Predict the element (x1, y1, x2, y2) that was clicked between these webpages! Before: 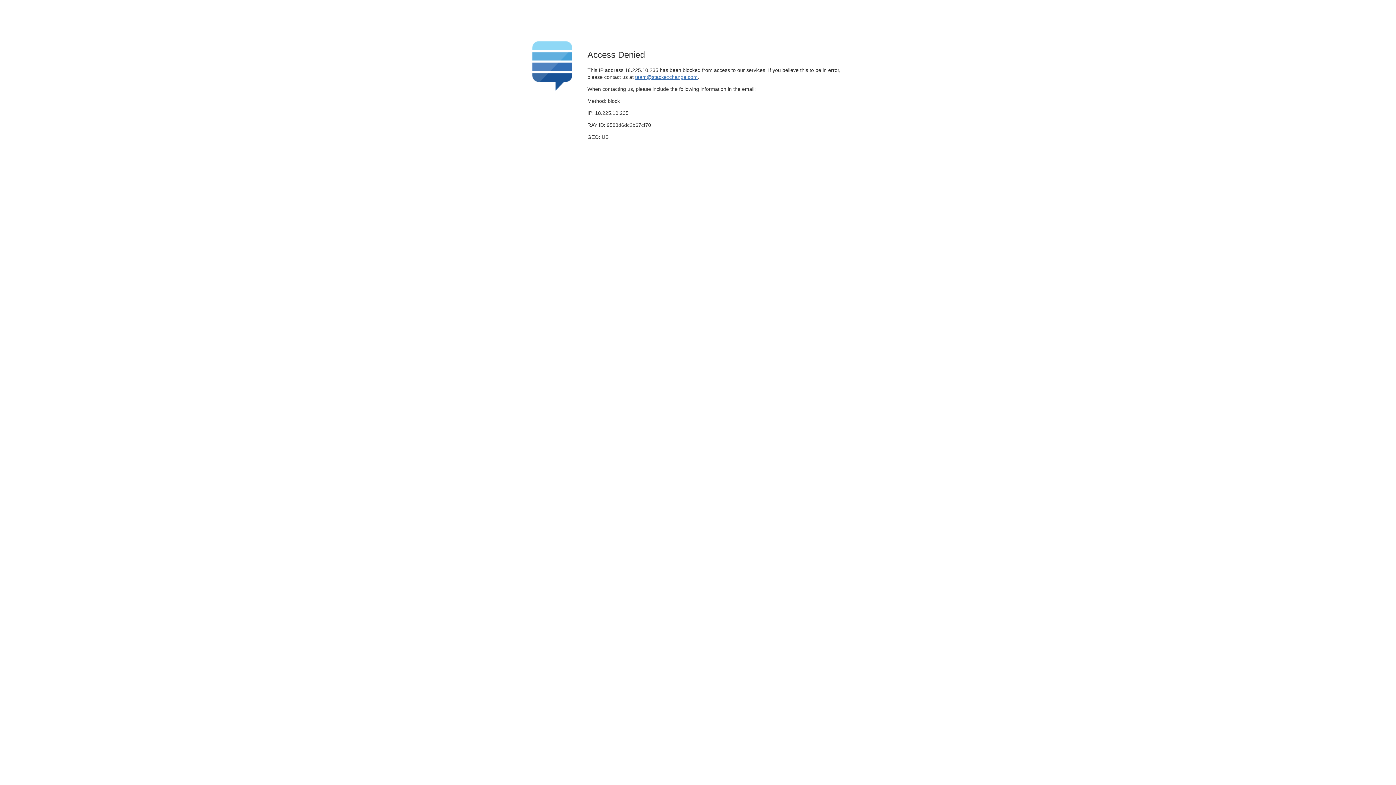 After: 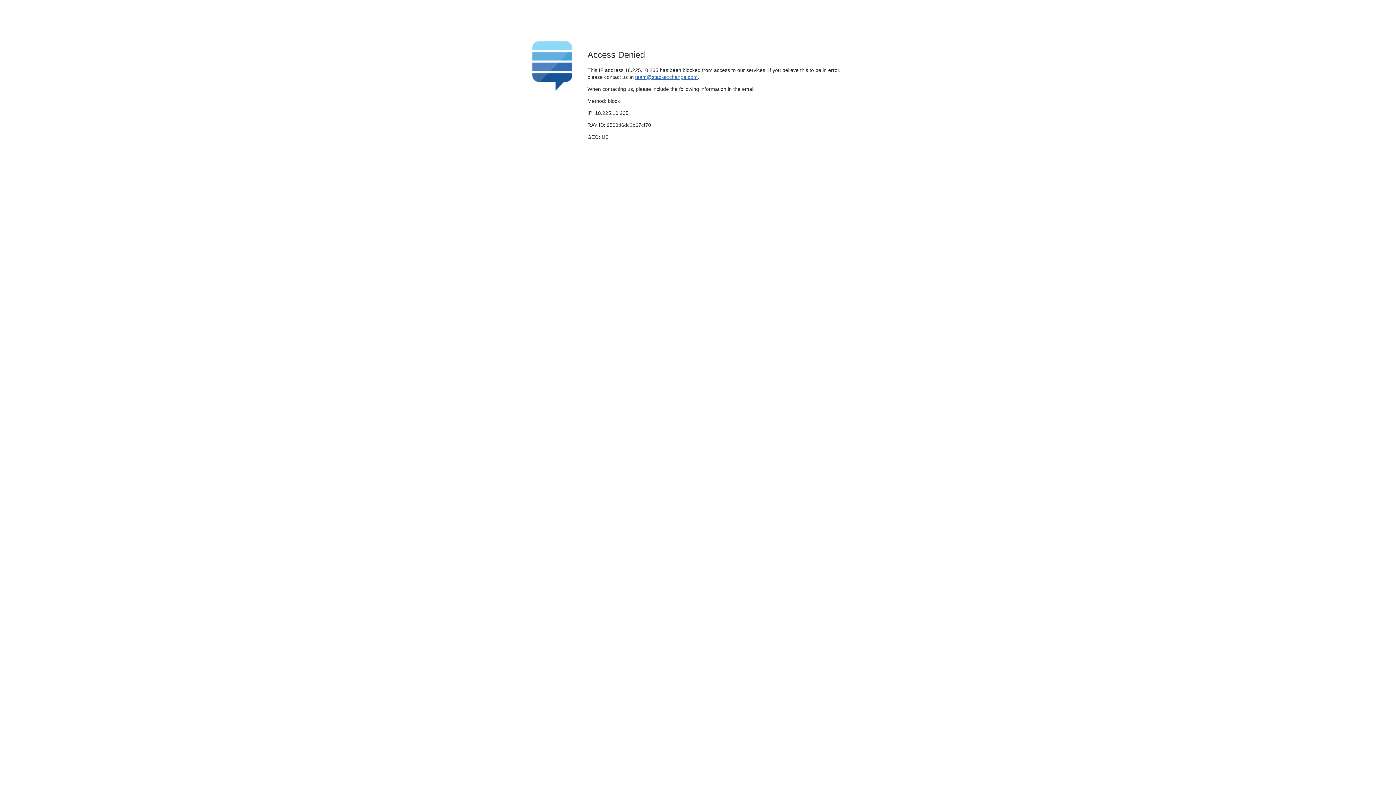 Action: bbox: (635, 74, 697, 79) label: team@stackexchange.com